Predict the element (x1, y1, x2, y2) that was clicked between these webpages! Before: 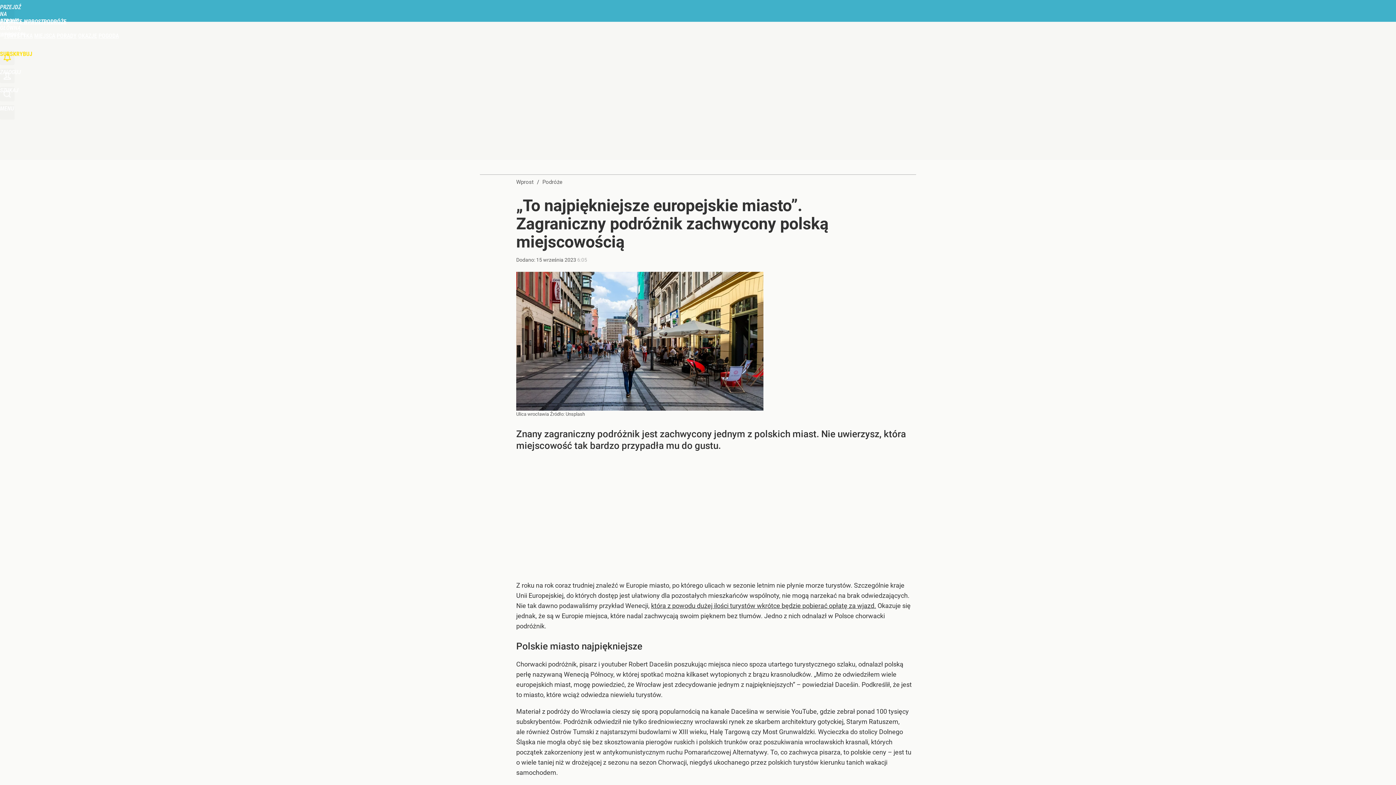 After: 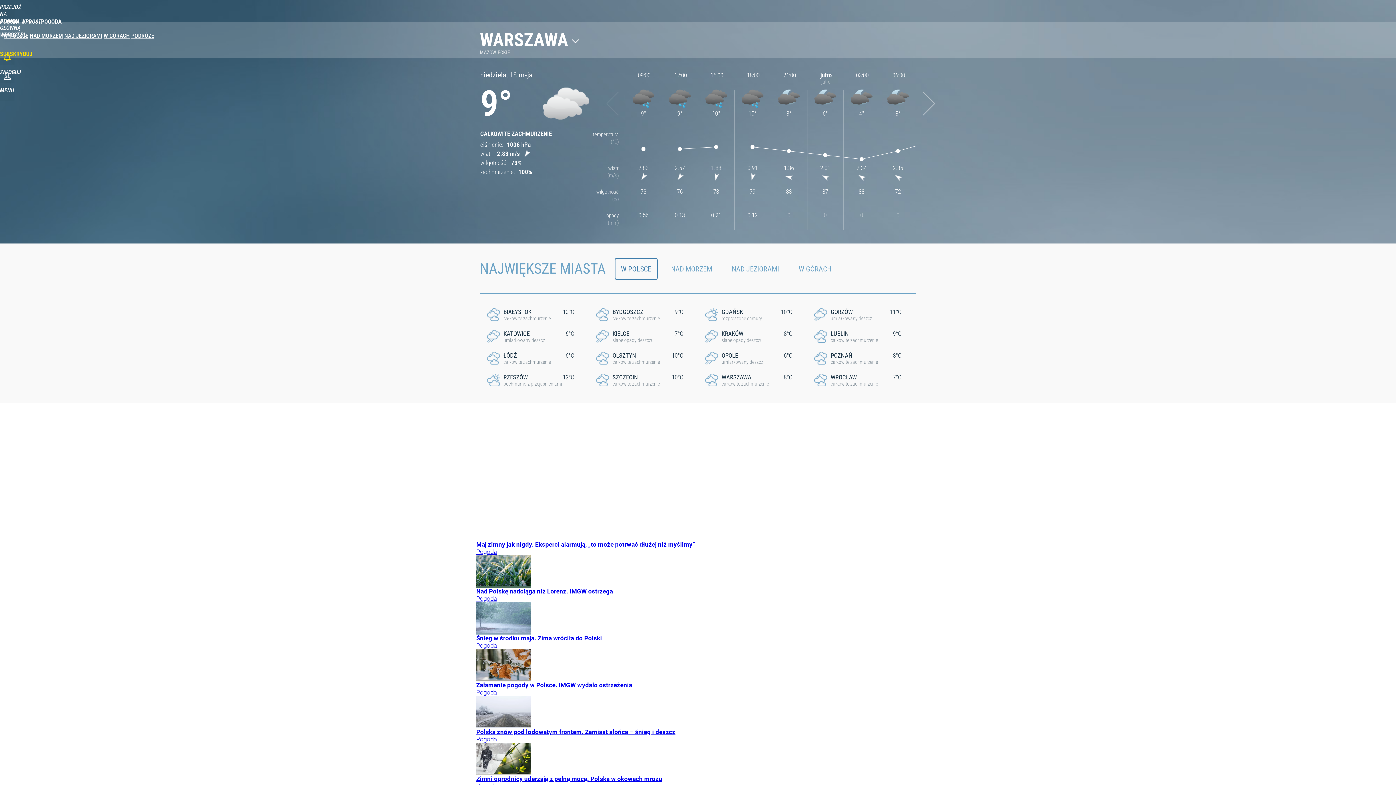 Action: label: POGODA bbox: (98, 32, 118, 39)